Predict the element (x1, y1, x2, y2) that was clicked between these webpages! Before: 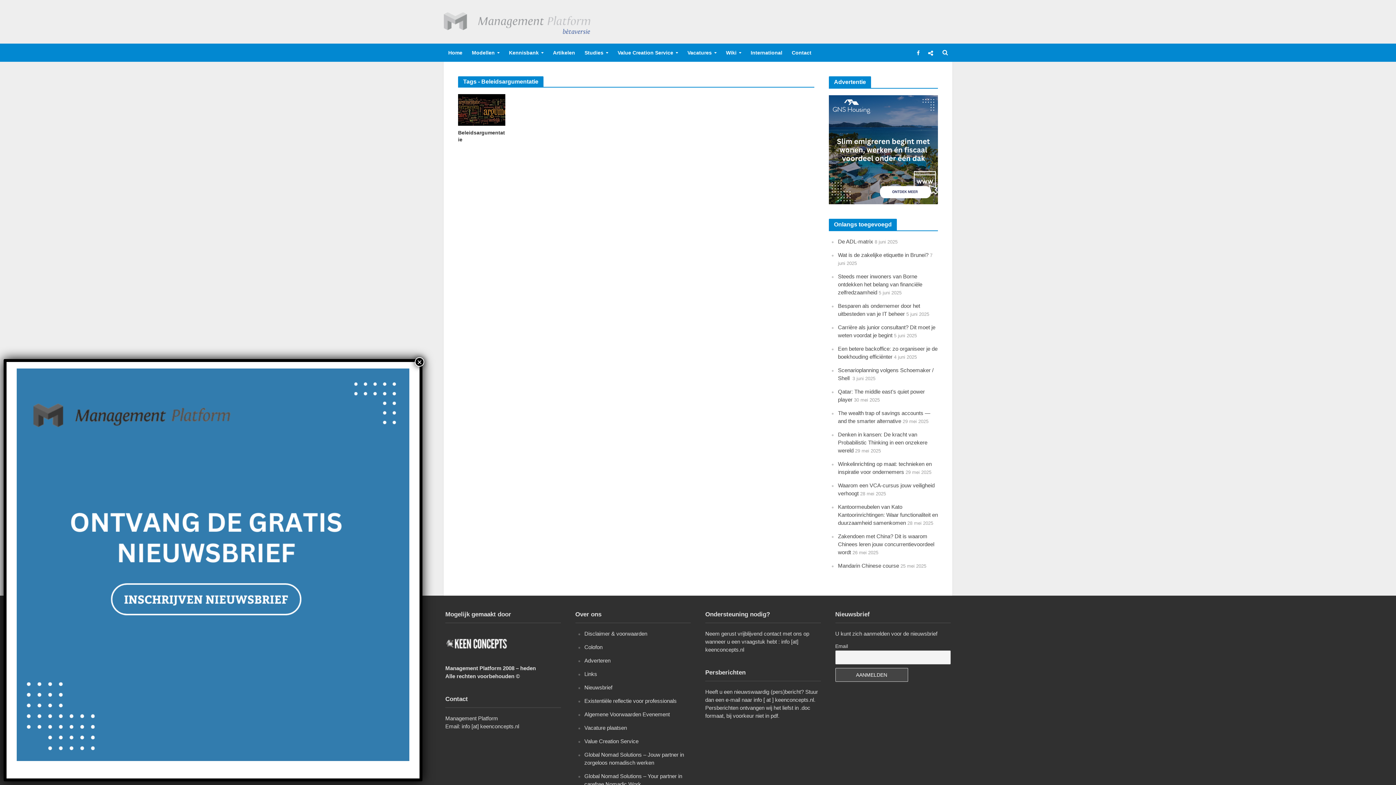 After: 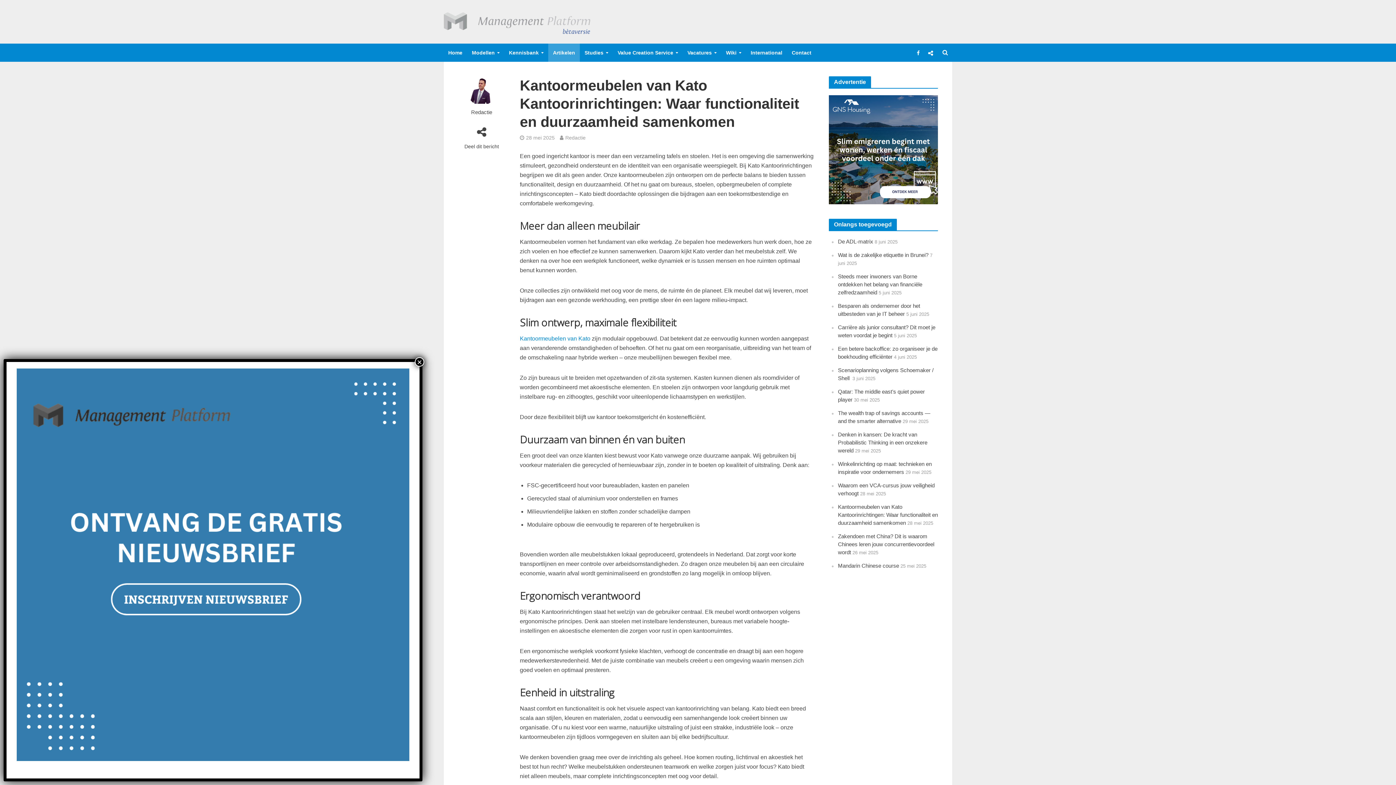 Action: label: Kantoormeubelen van Kato Kantoorinrichtingen: Waar functionaliteit en duurzaamheid samenkomen bbox: (838, 504, 938, 526)